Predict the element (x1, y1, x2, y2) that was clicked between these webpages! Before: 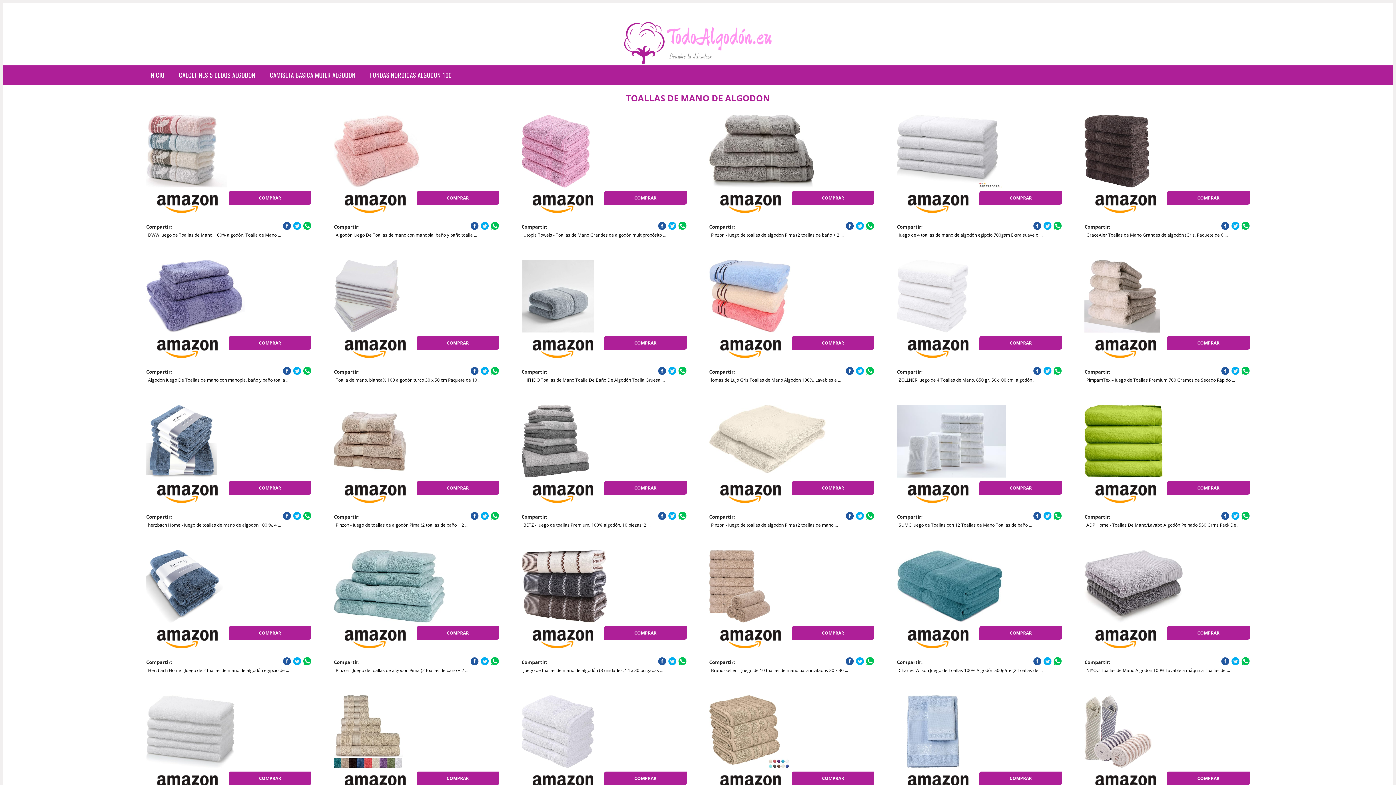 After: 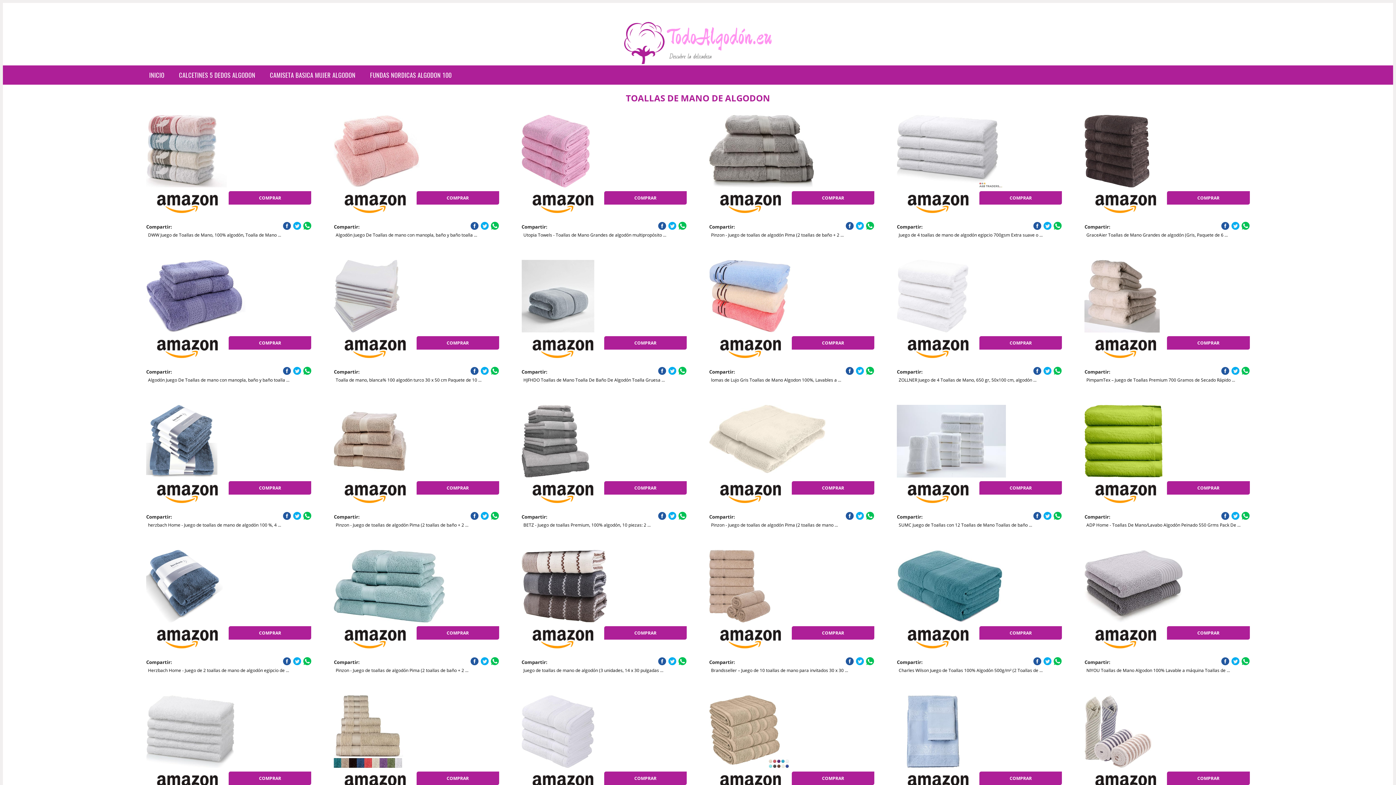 Action: label: COMPRAR bbox: (416, 771, 499, 785)